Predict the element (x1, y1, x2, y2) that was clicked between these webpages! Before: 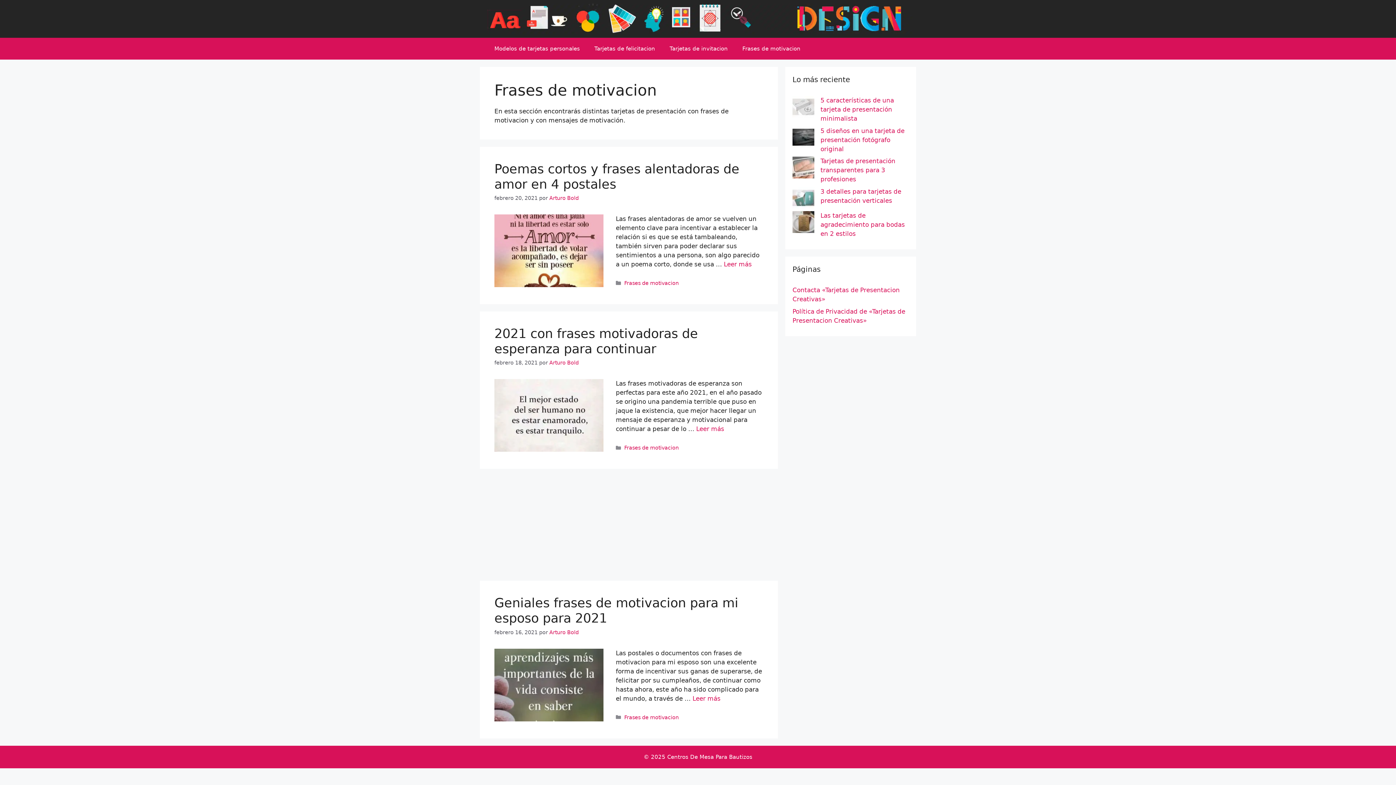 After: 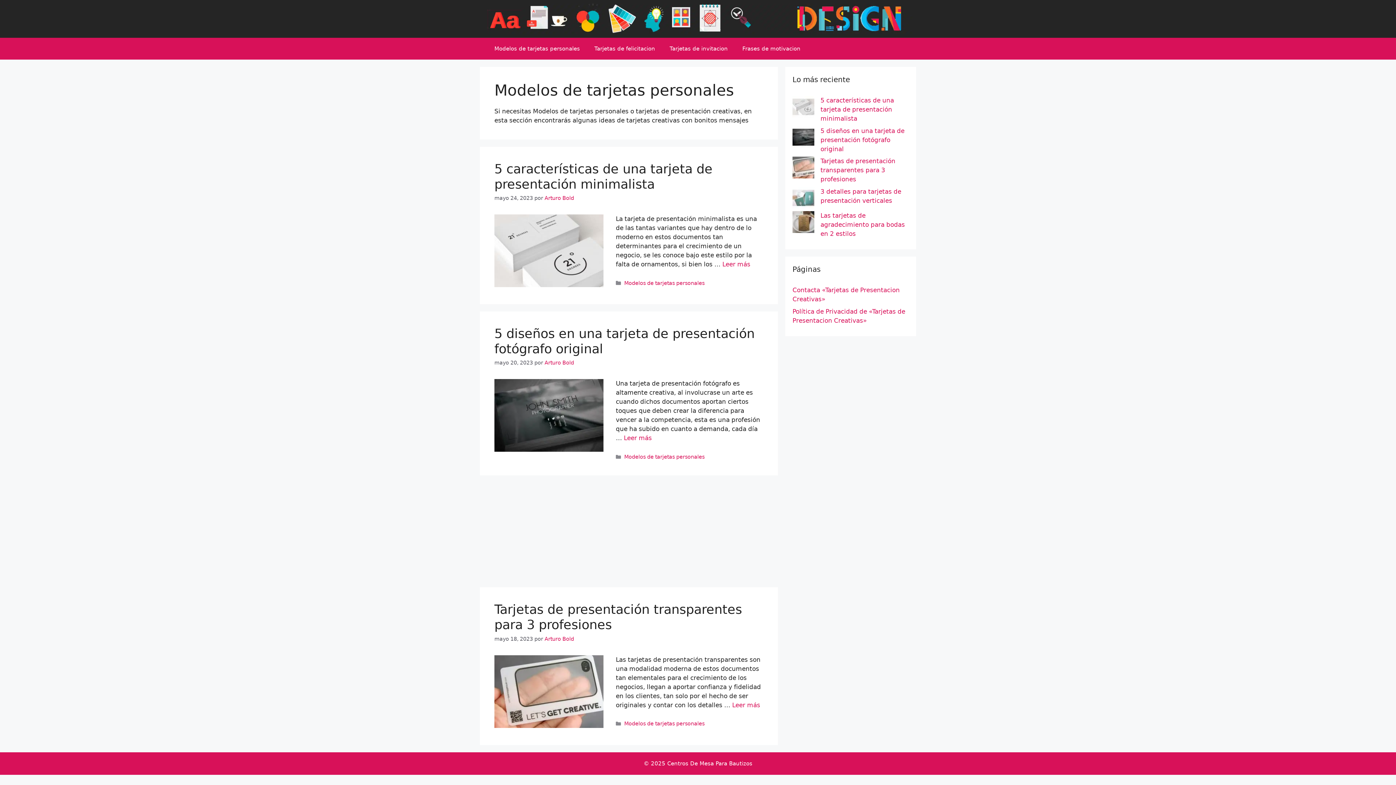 Action: label: Modelos de tarjetas personales bbox: (487, 37, 587, 59)